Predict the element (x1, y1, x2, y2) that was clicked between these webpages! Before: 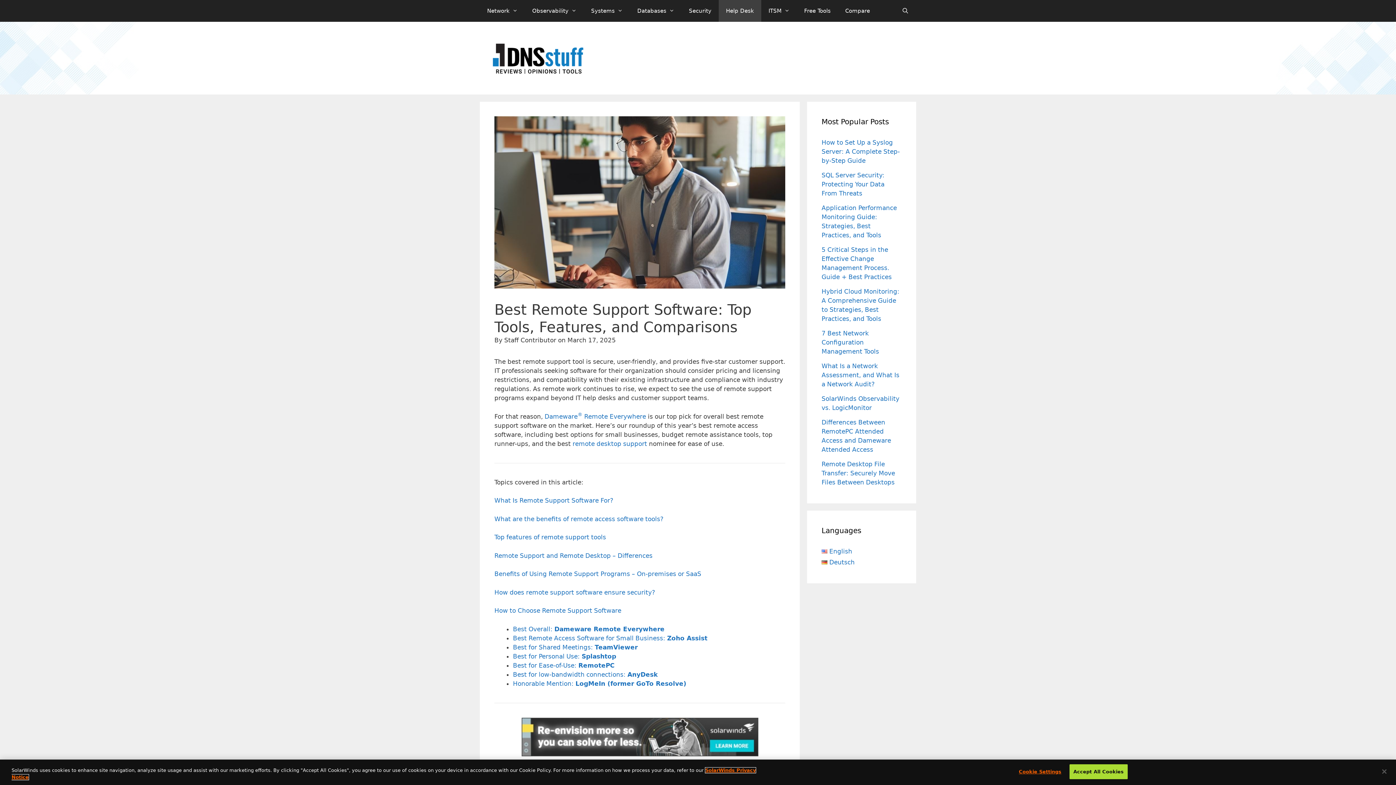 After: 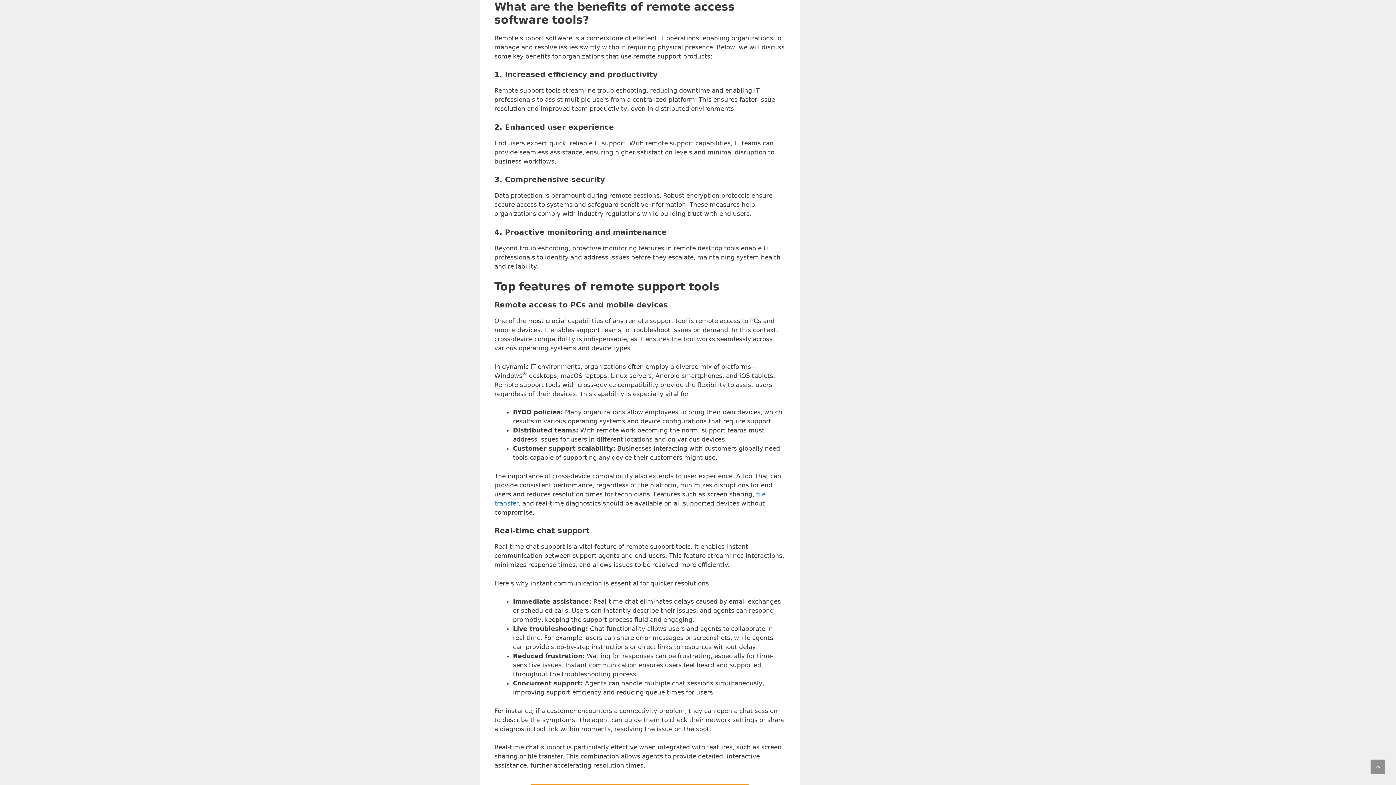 Action: bbox: (494, 515, 663, 522) label: What are the benefits of remote access software tools?